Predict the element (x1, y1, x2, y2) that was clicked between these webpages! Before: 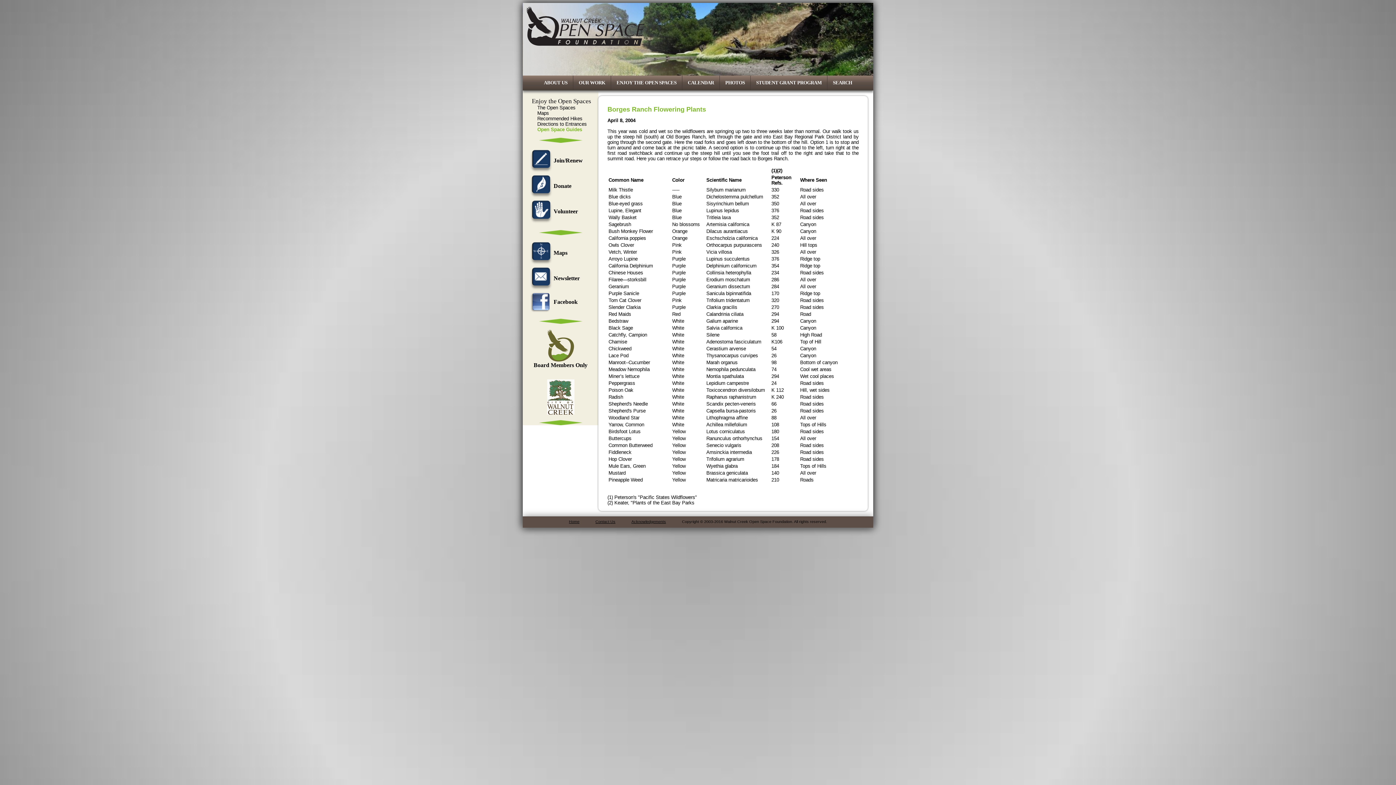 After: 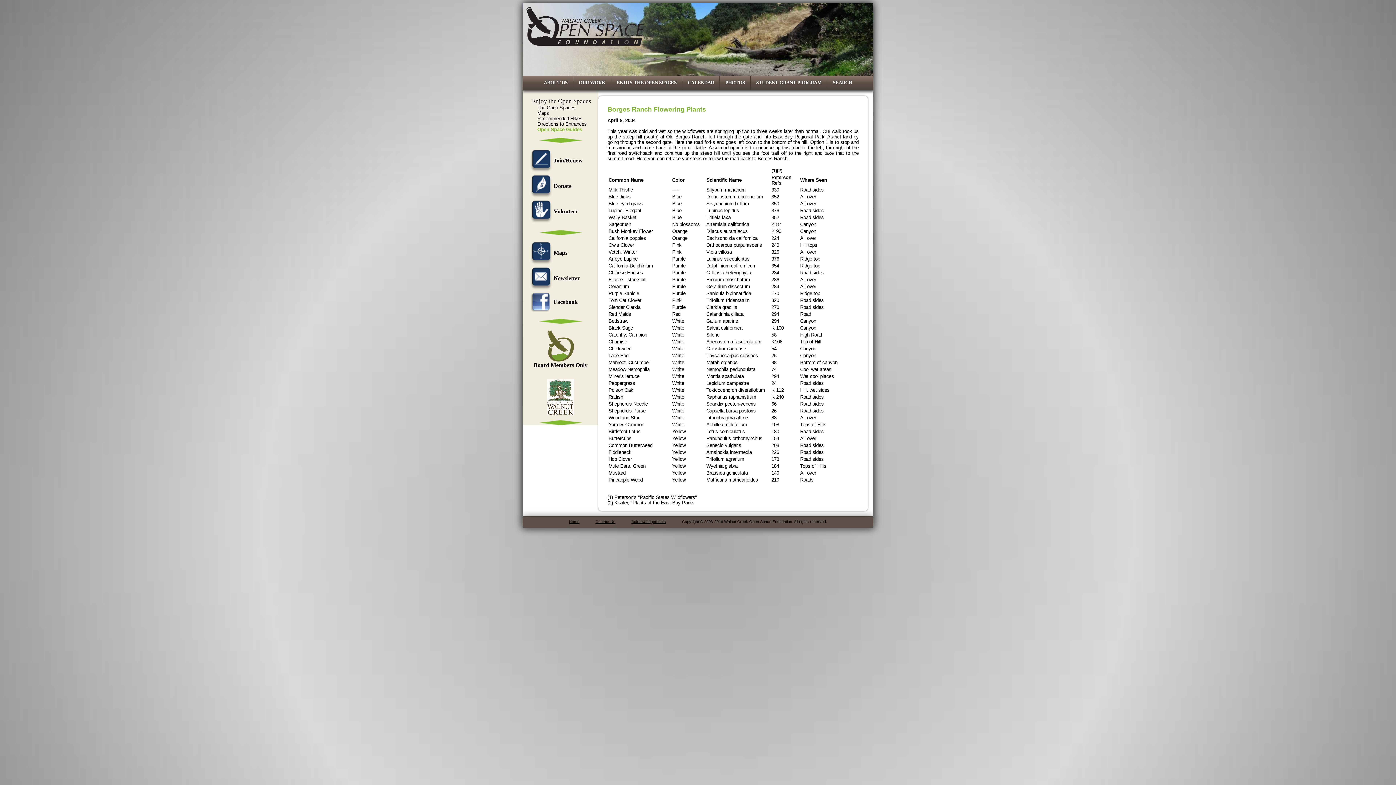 Action: label: 
Board Members Only bbox: (533, 357, 587, 368)